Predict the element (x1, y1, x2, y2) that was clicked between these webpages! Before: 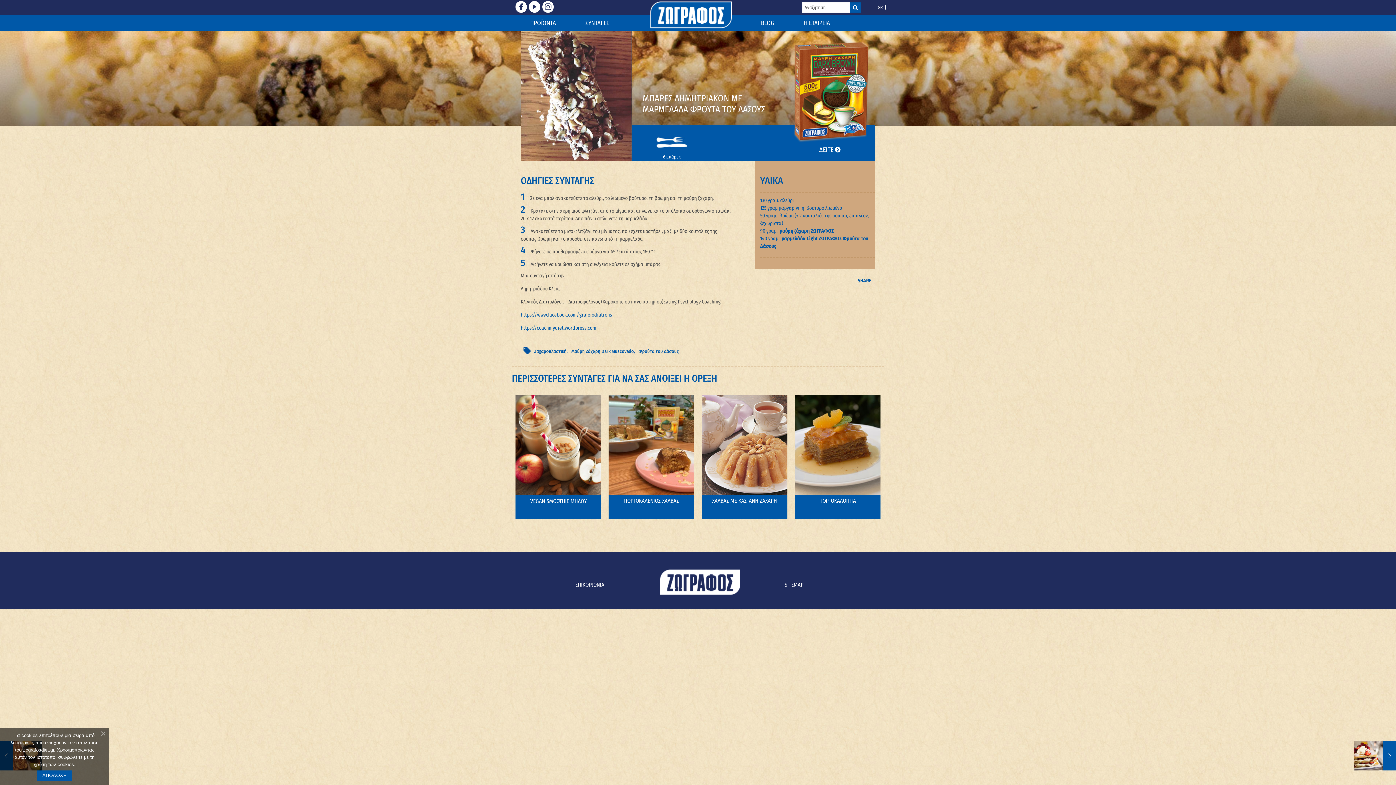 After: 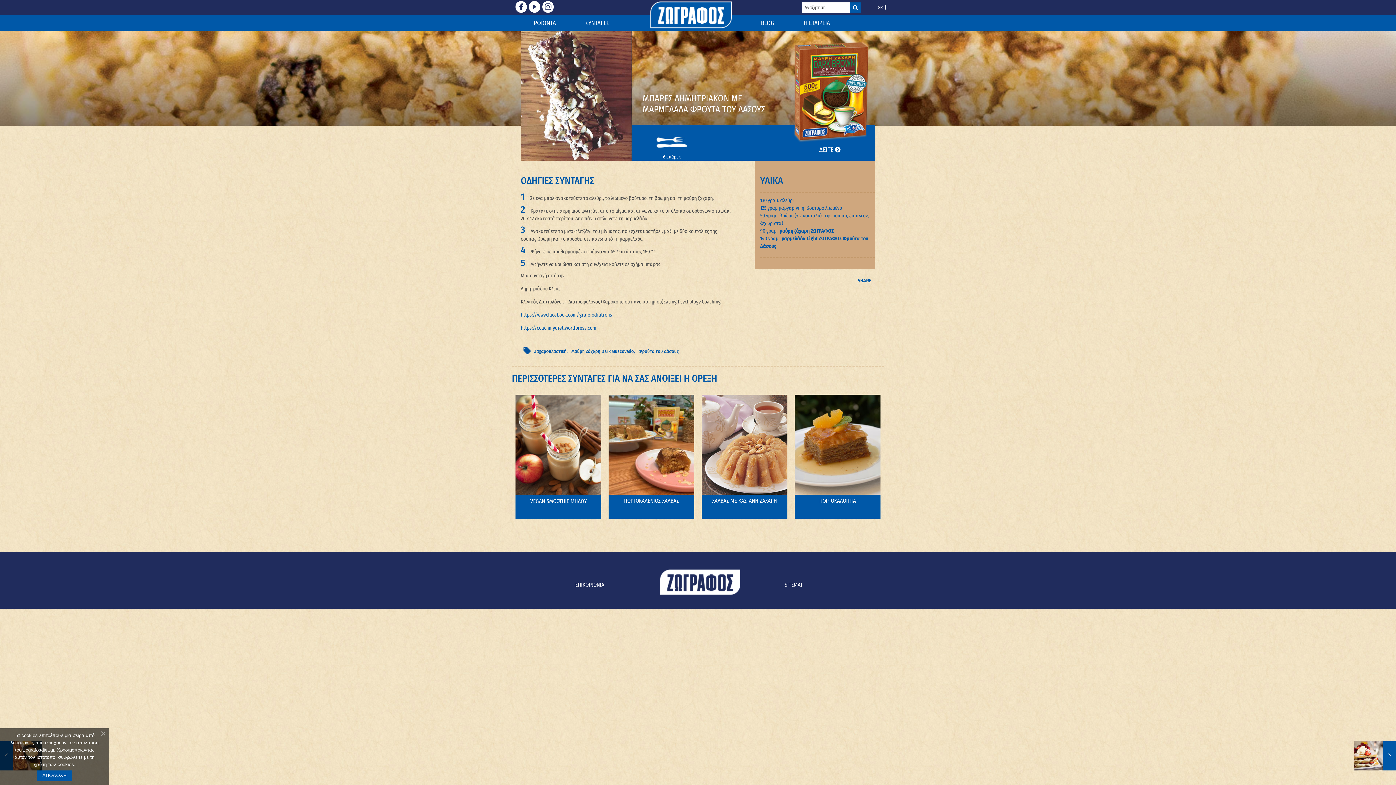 Action: bbox: (874, 2, 884, 11) label: GR